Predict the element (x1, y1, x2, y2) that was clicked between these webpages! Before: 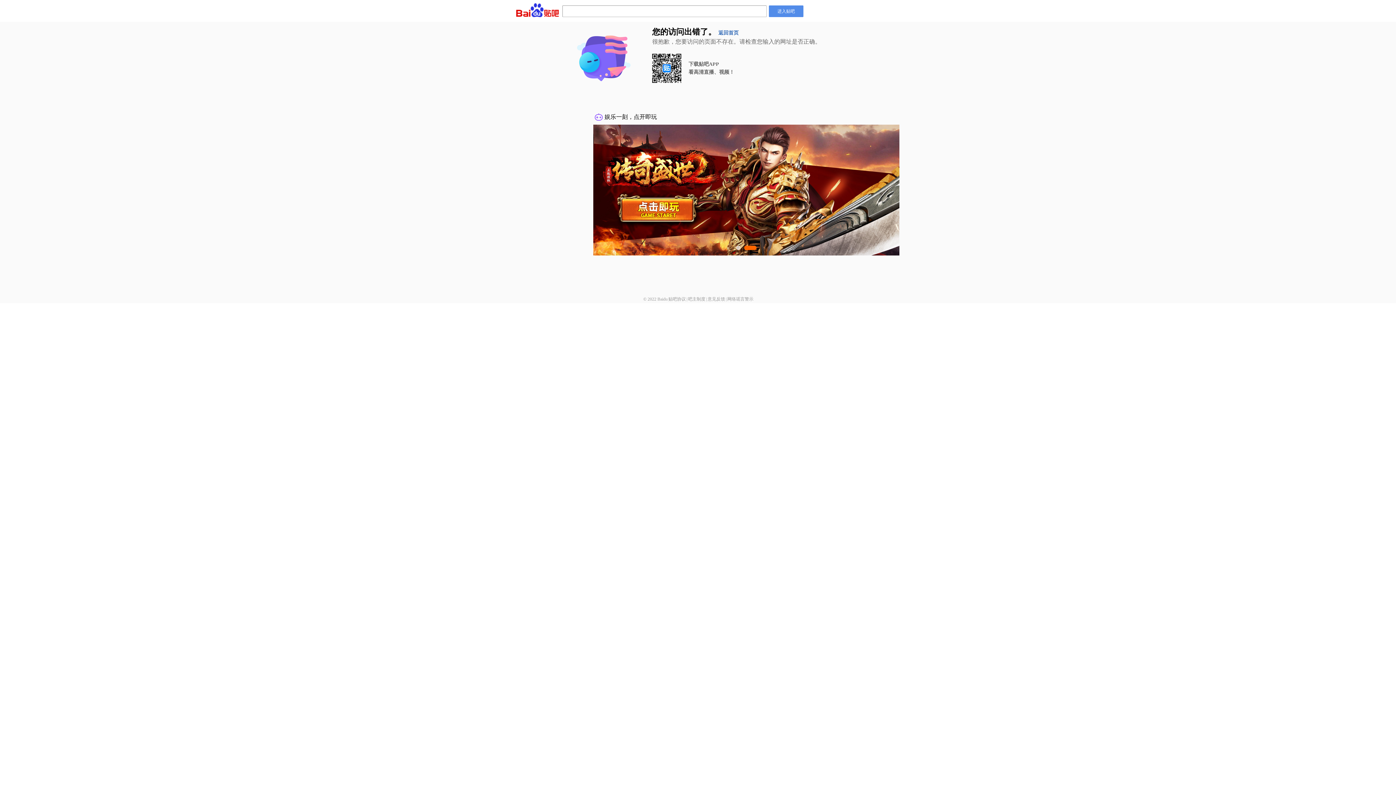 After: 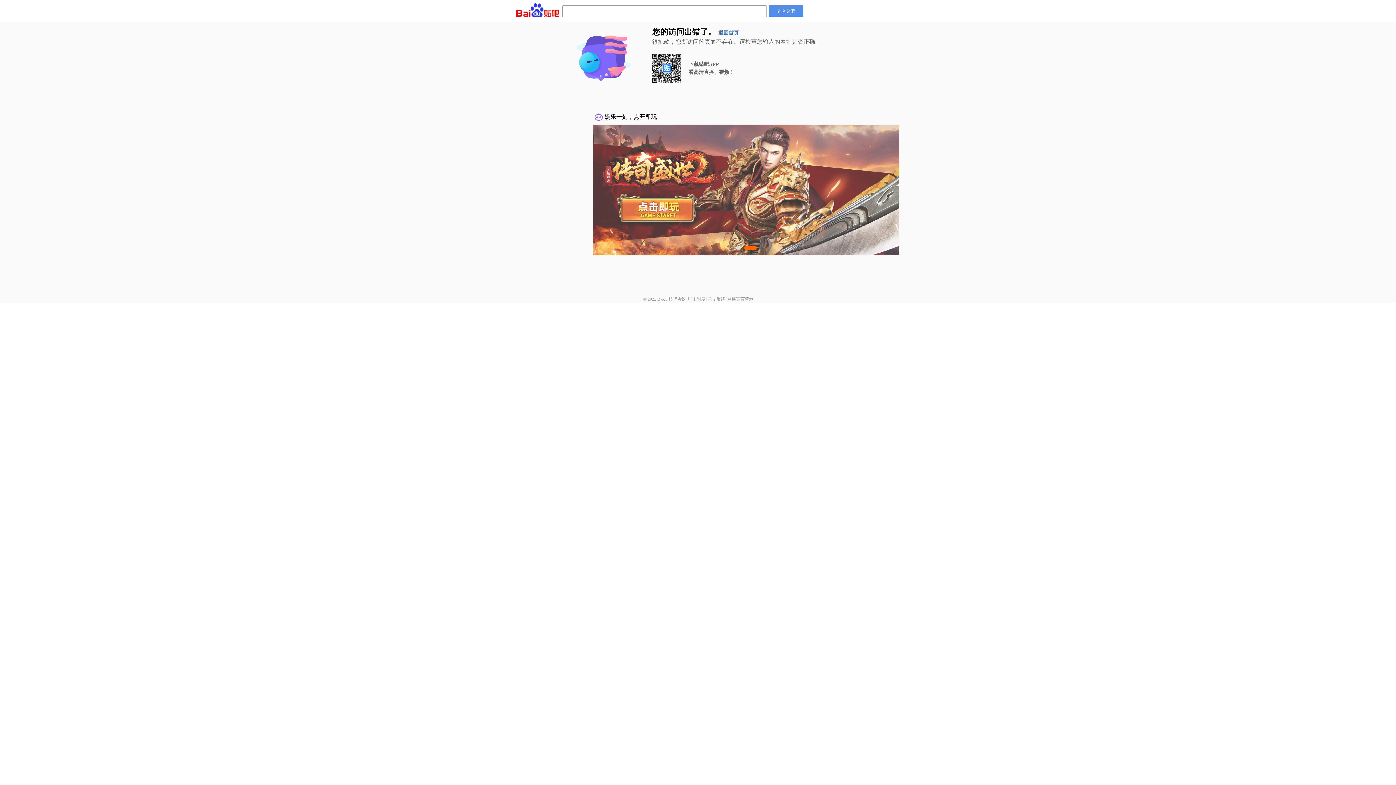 Action: label: 吧主制度 bbox: (688, 296, 705, 301)